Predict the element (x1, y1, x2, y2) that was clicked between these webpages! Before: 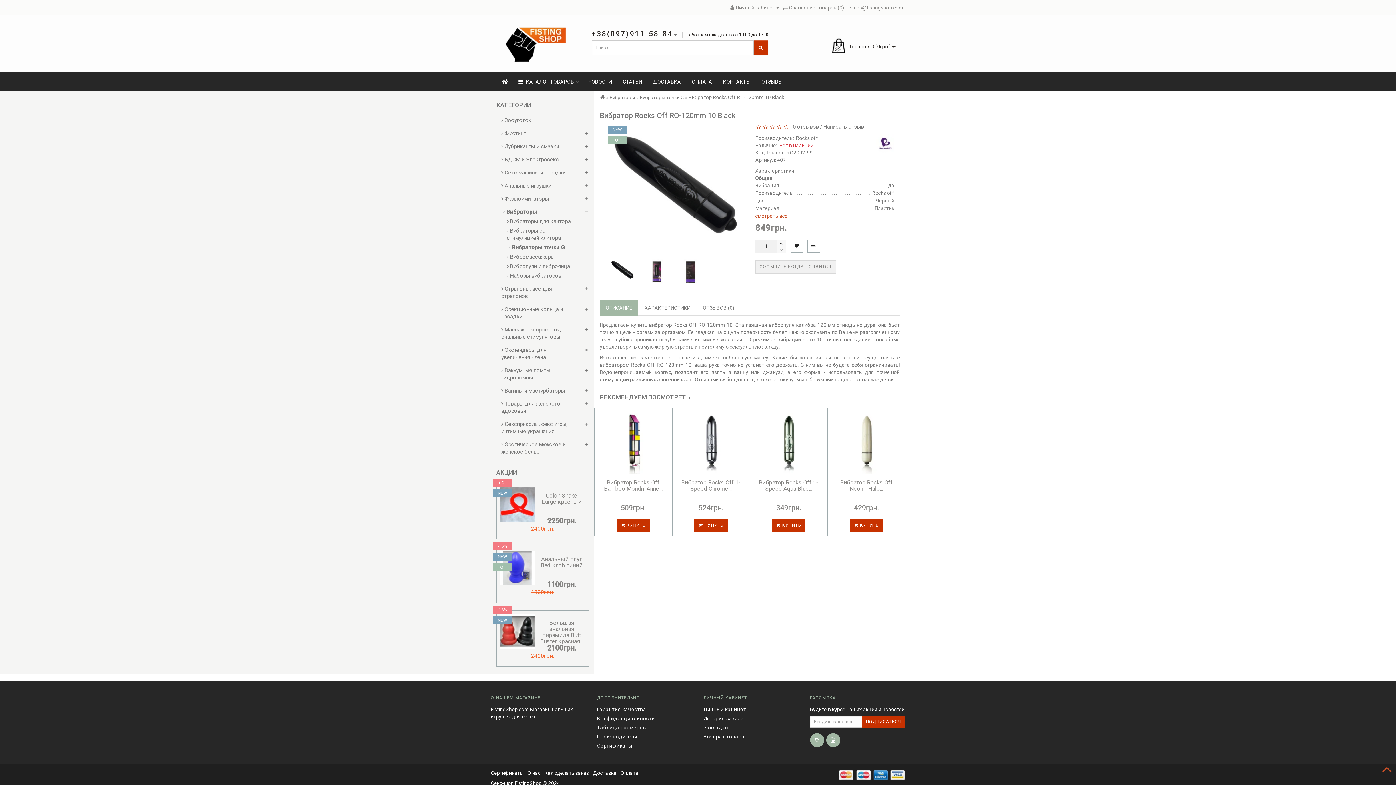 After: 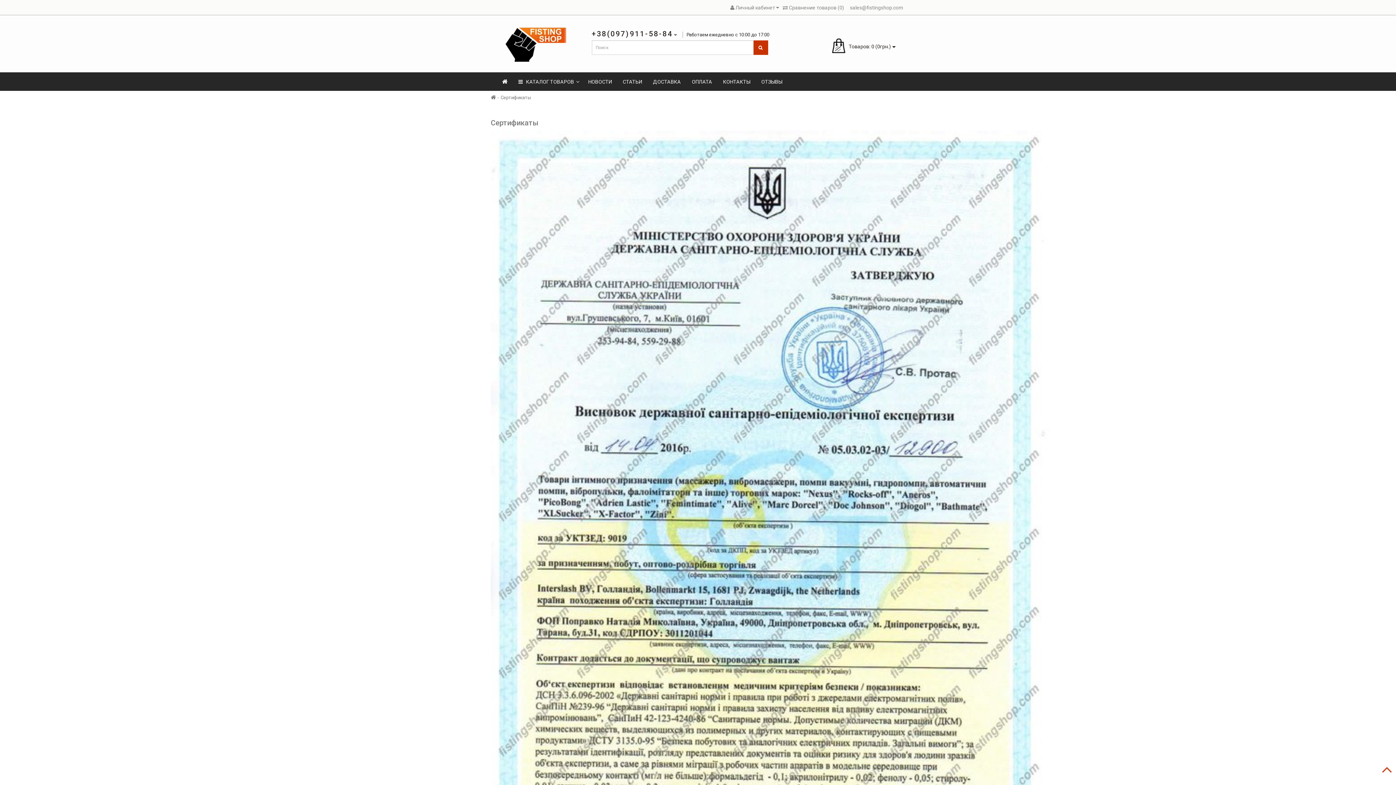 Action: label: Сертификаты bbox: (490, 770, 523, 776)